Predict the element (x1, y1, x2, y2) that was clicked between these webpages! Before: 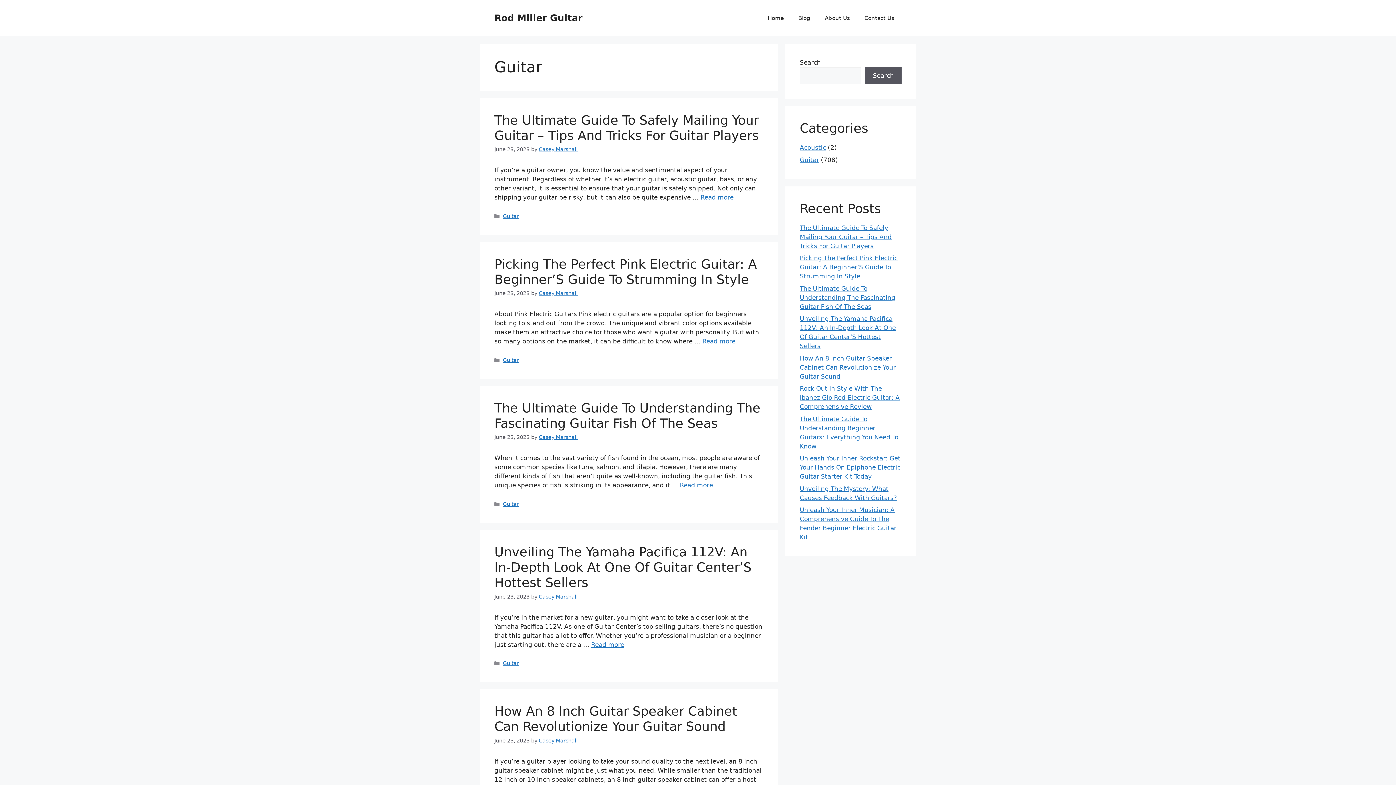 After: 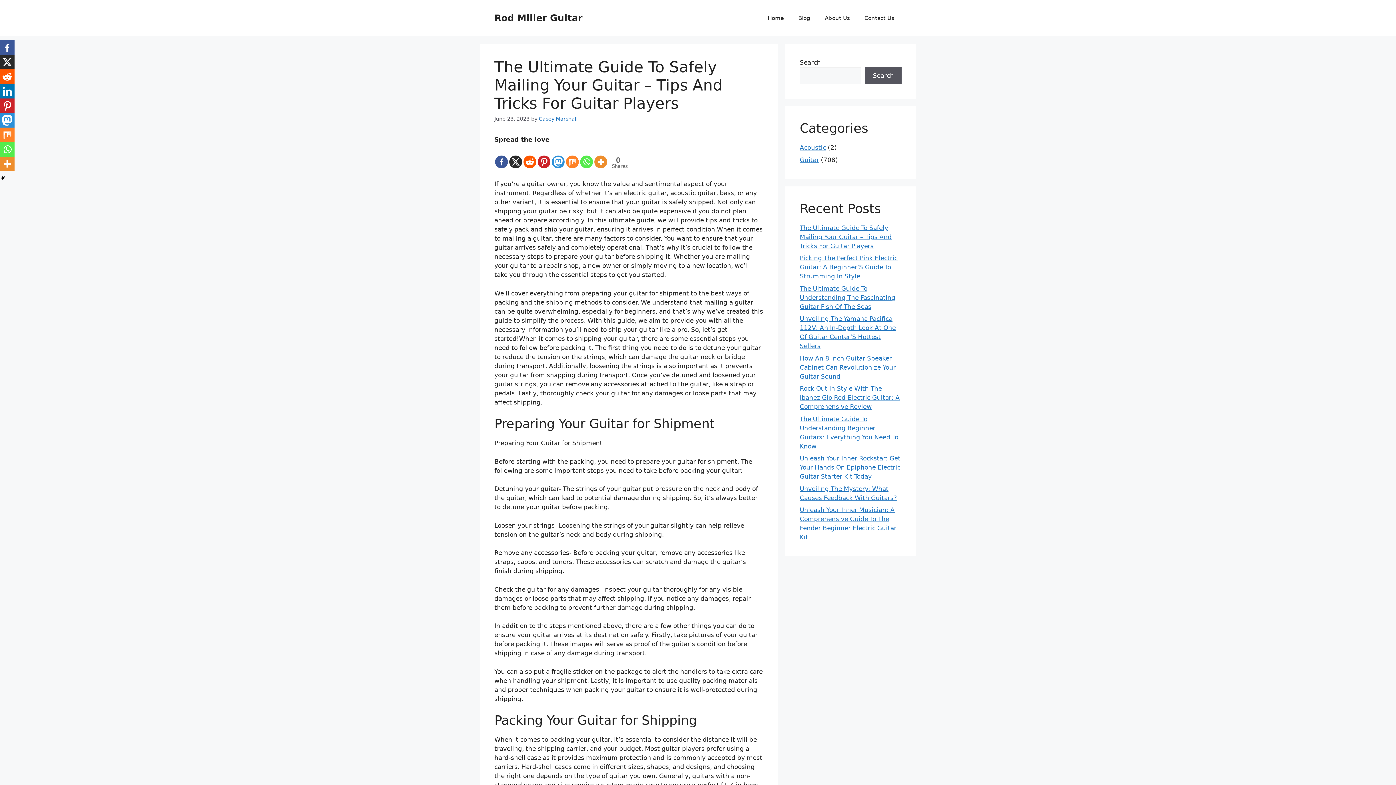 Action: label: More on The Ultimate Guide To Safely Mailing Your Guitar – Tips And Tricks For Guitar Players bbox: (700, 193, 733, 201)